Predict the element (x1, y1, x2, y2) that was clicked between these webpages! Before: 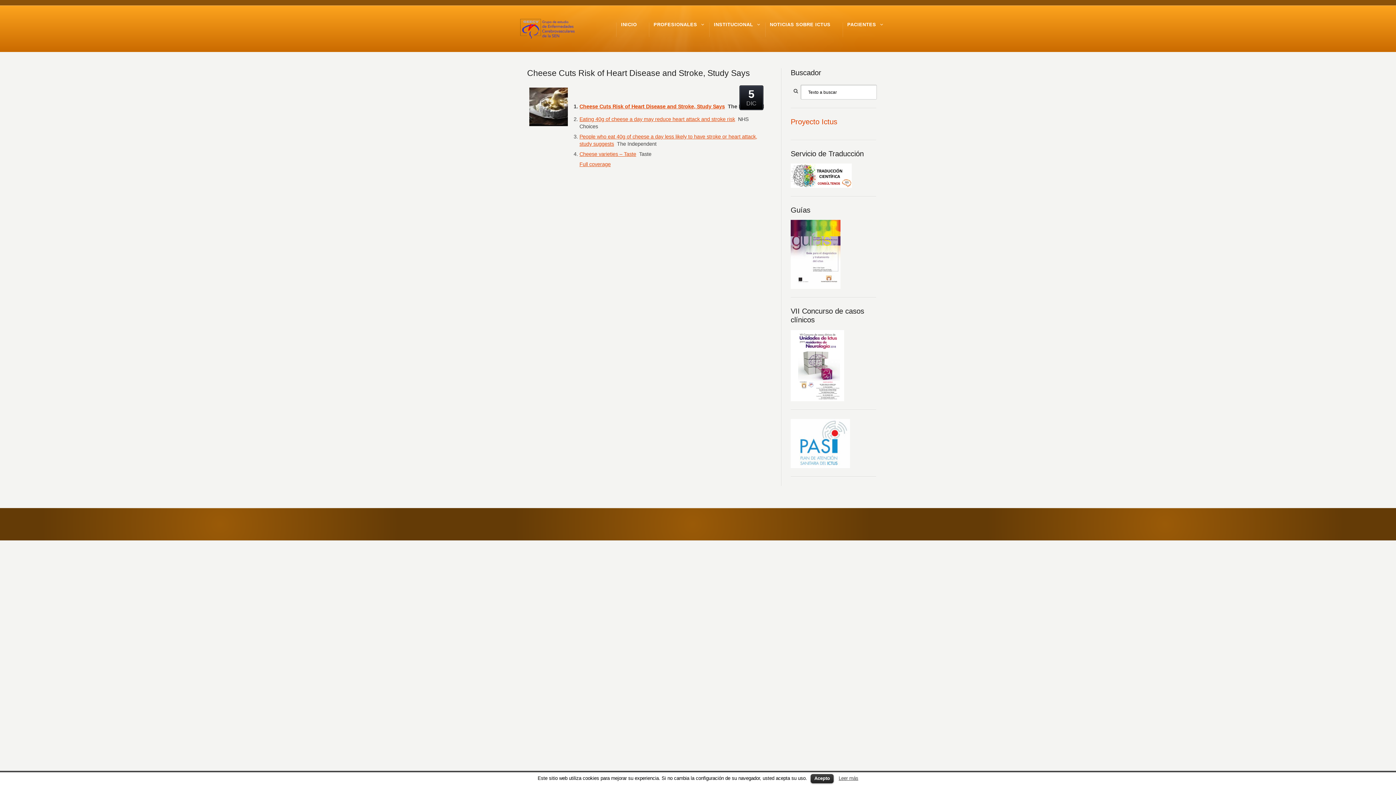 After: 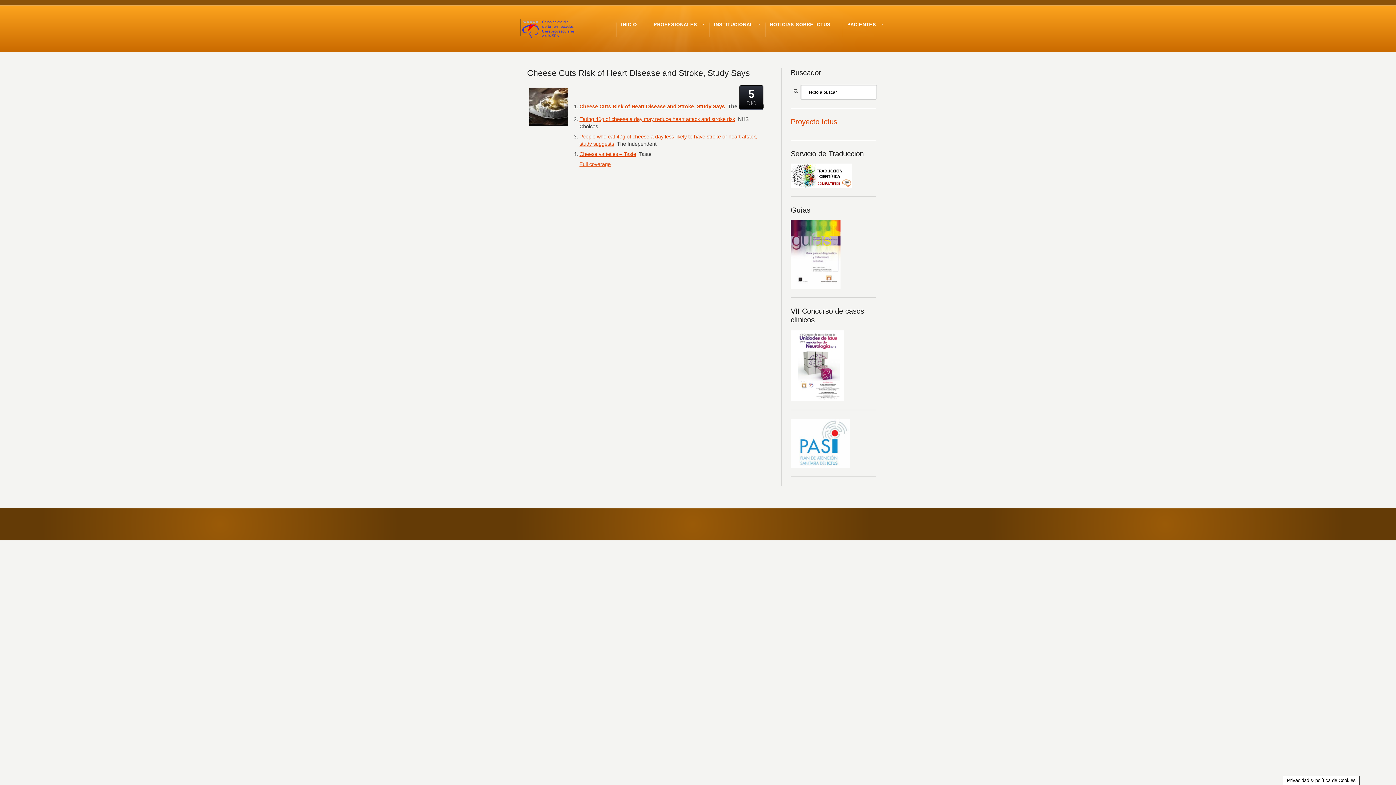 Action: label: Acepto bbox: (810, 774, 833, 783)